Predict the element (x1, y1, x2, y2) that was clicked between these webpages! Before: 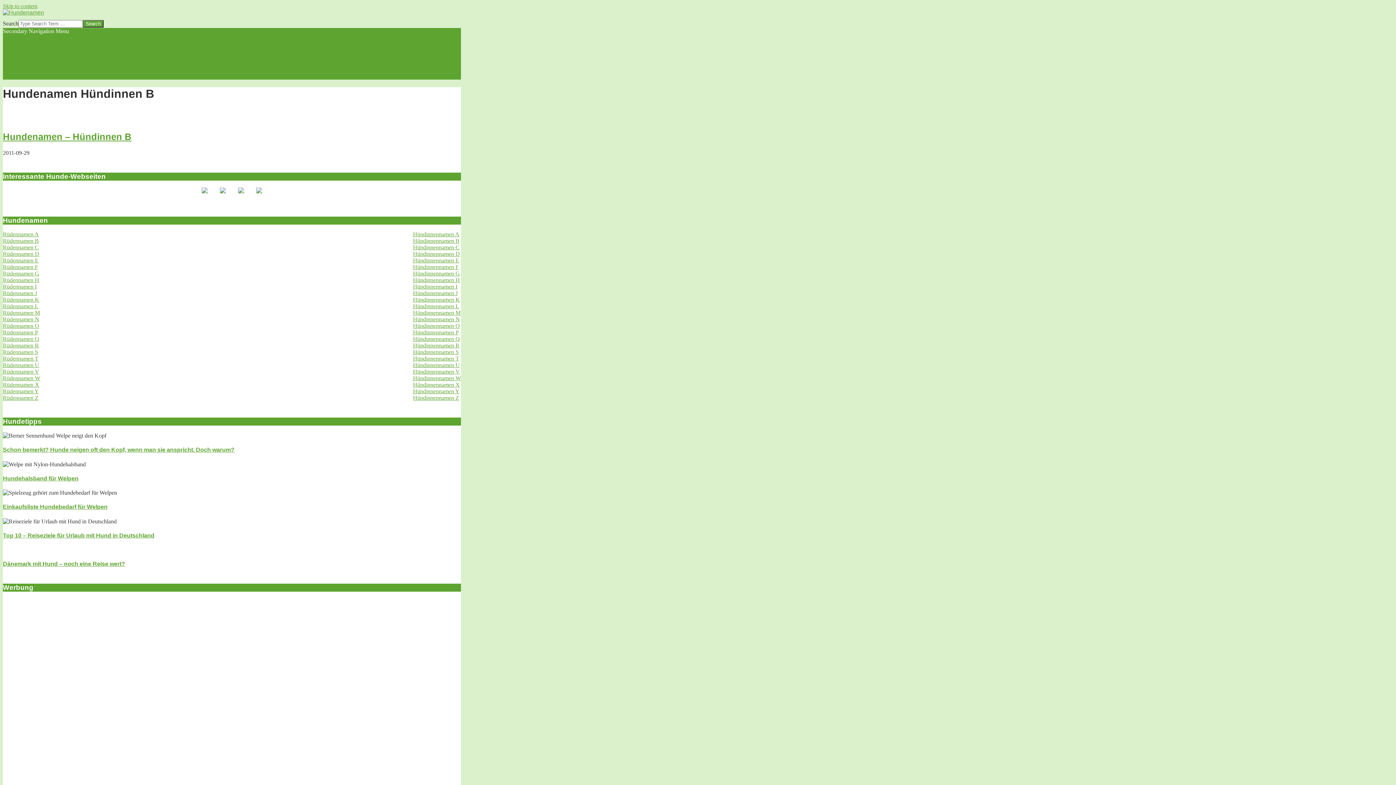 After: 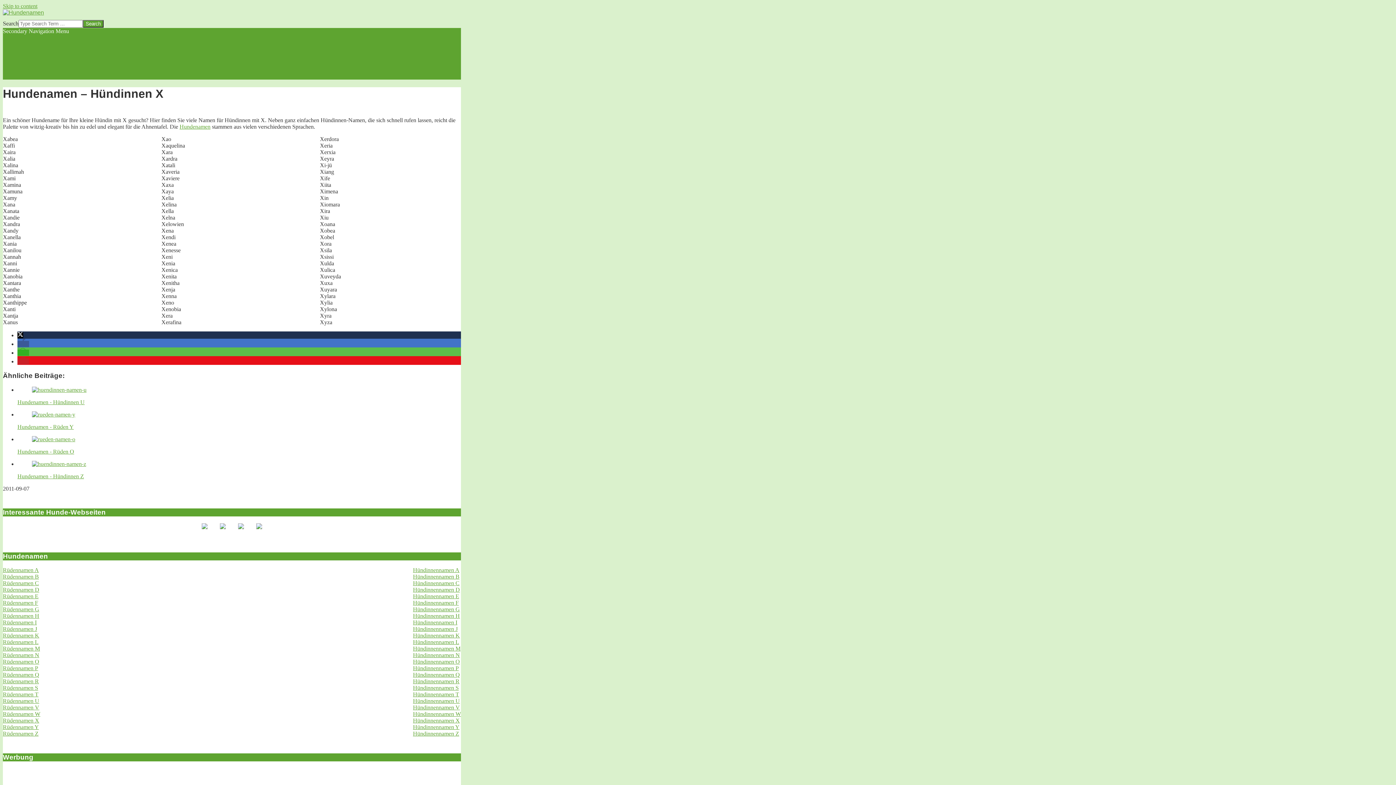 Action: bbox: (413, 381, 460, 388) label: Hündinnennamen X